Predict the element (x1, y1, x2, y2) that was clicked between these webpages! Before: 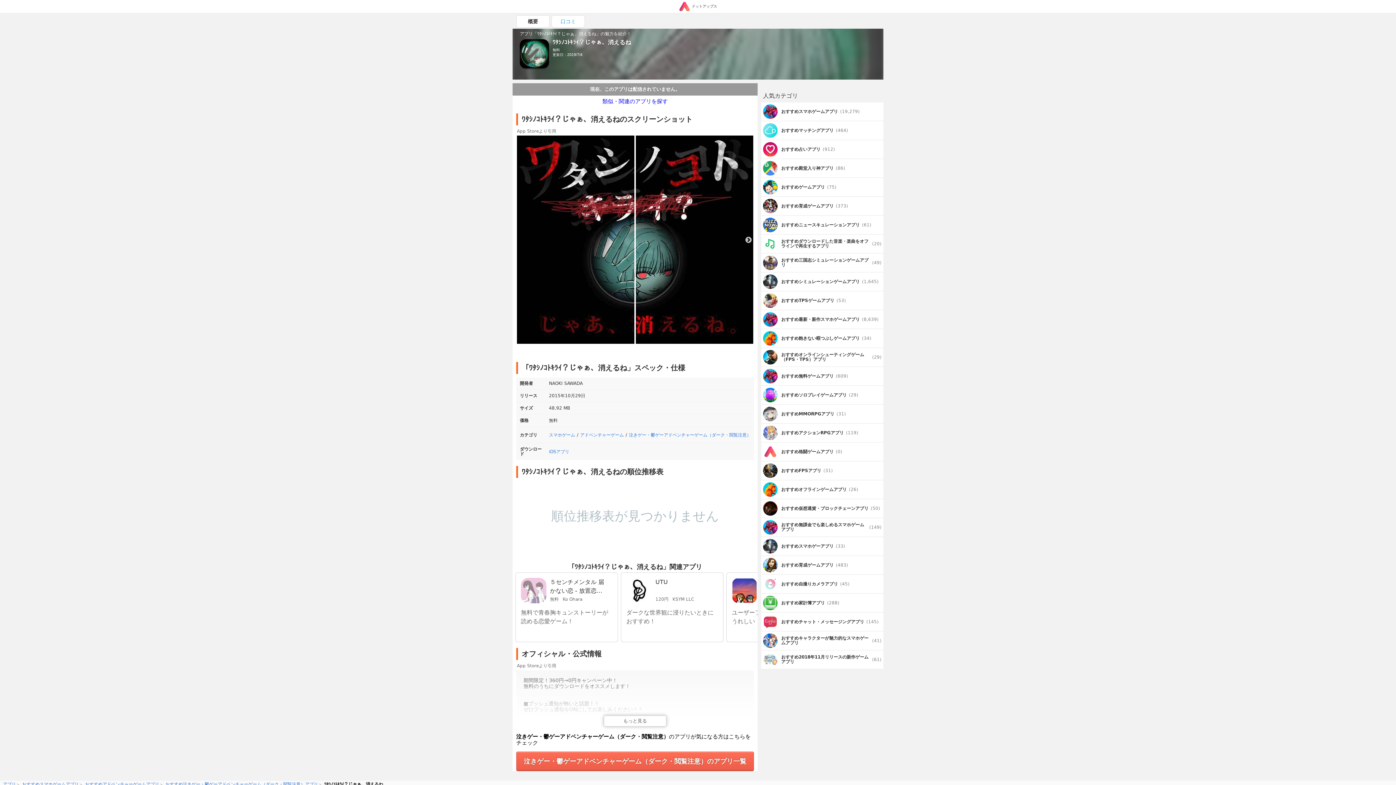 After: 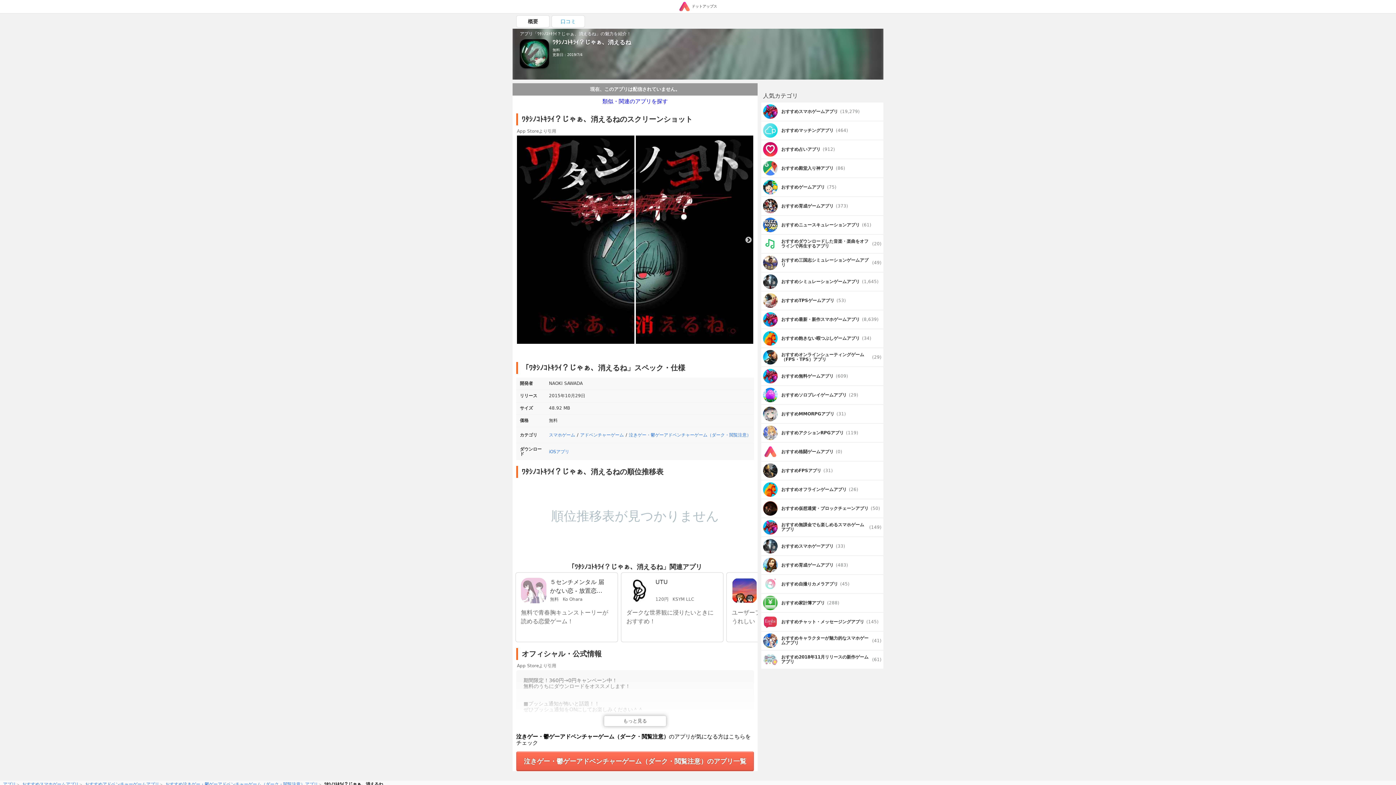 Action: label: 概要 bbox: (516, 15, 549, 27)